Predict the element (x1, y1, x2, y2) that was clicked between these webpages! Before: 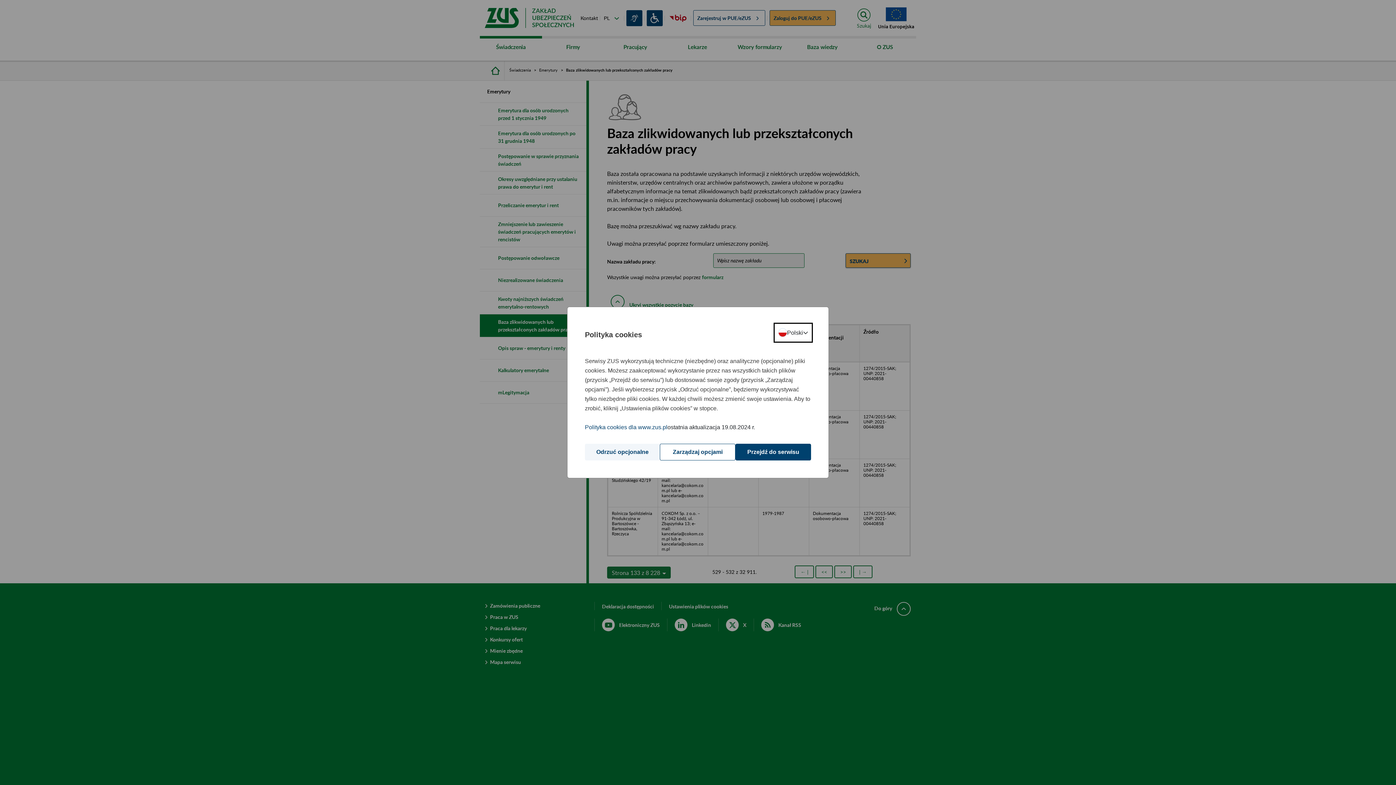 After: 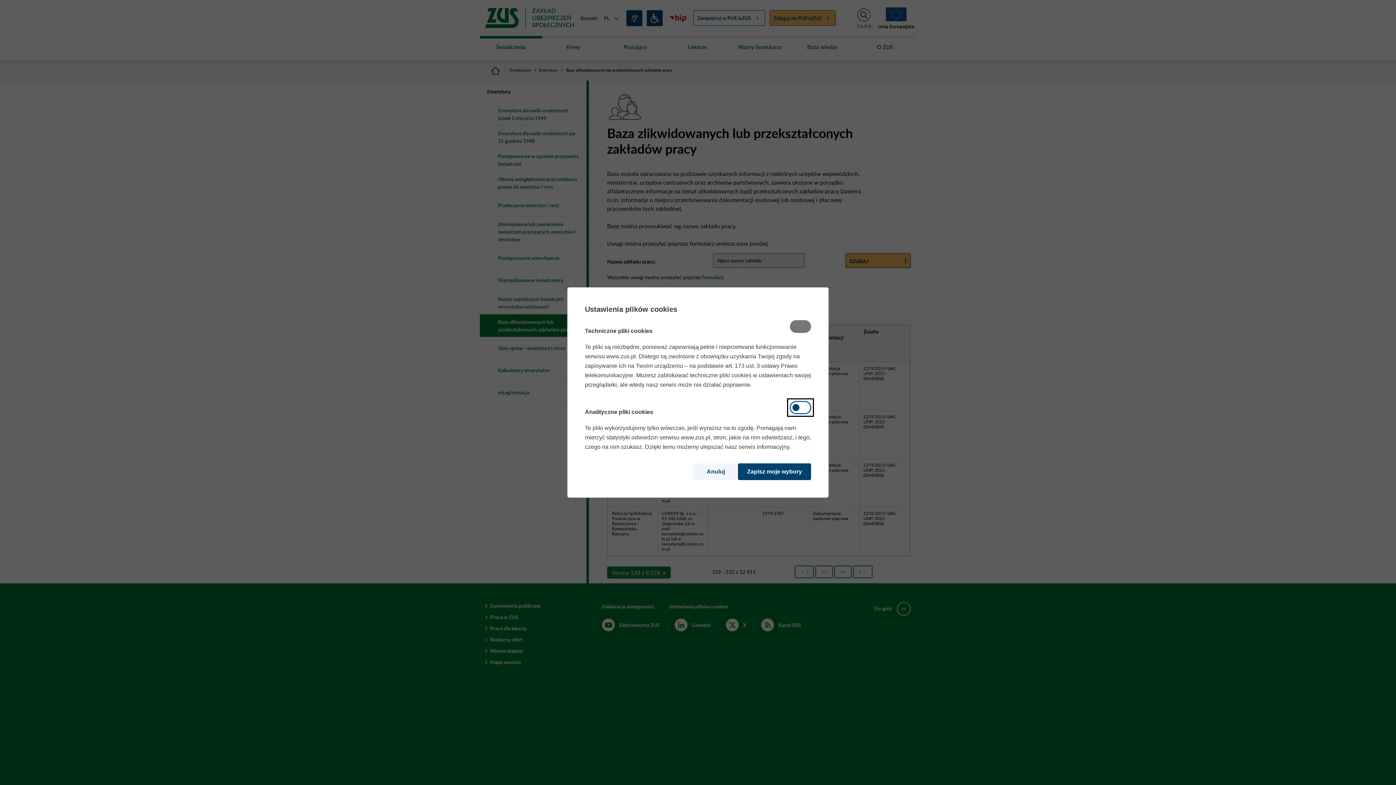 Action: bbox: (660, 444, 735, 460) label: Zarządzaj opcjami